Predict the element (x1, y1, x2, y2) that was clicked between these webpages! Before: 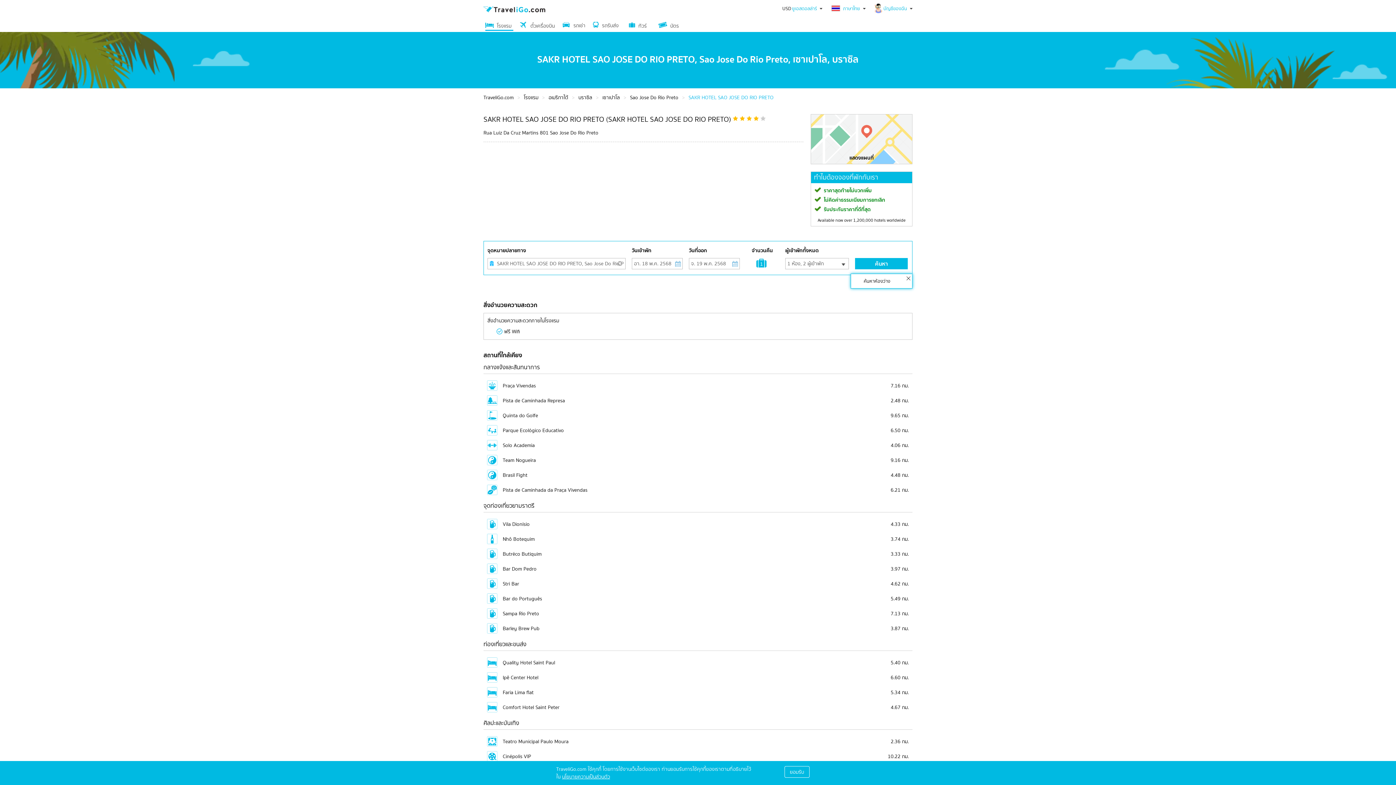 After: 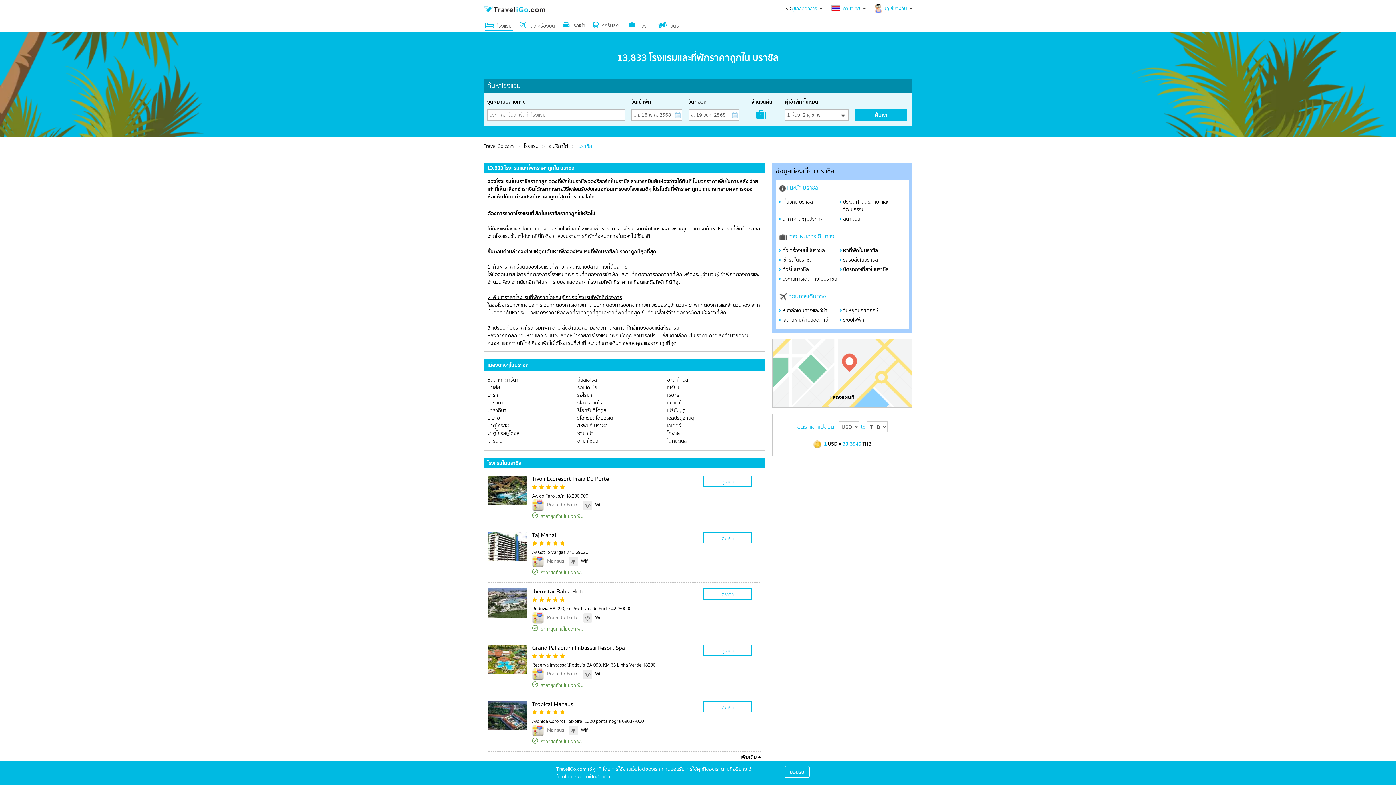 Action: bbox: (578, 93, 592, 101) label: บราซิล